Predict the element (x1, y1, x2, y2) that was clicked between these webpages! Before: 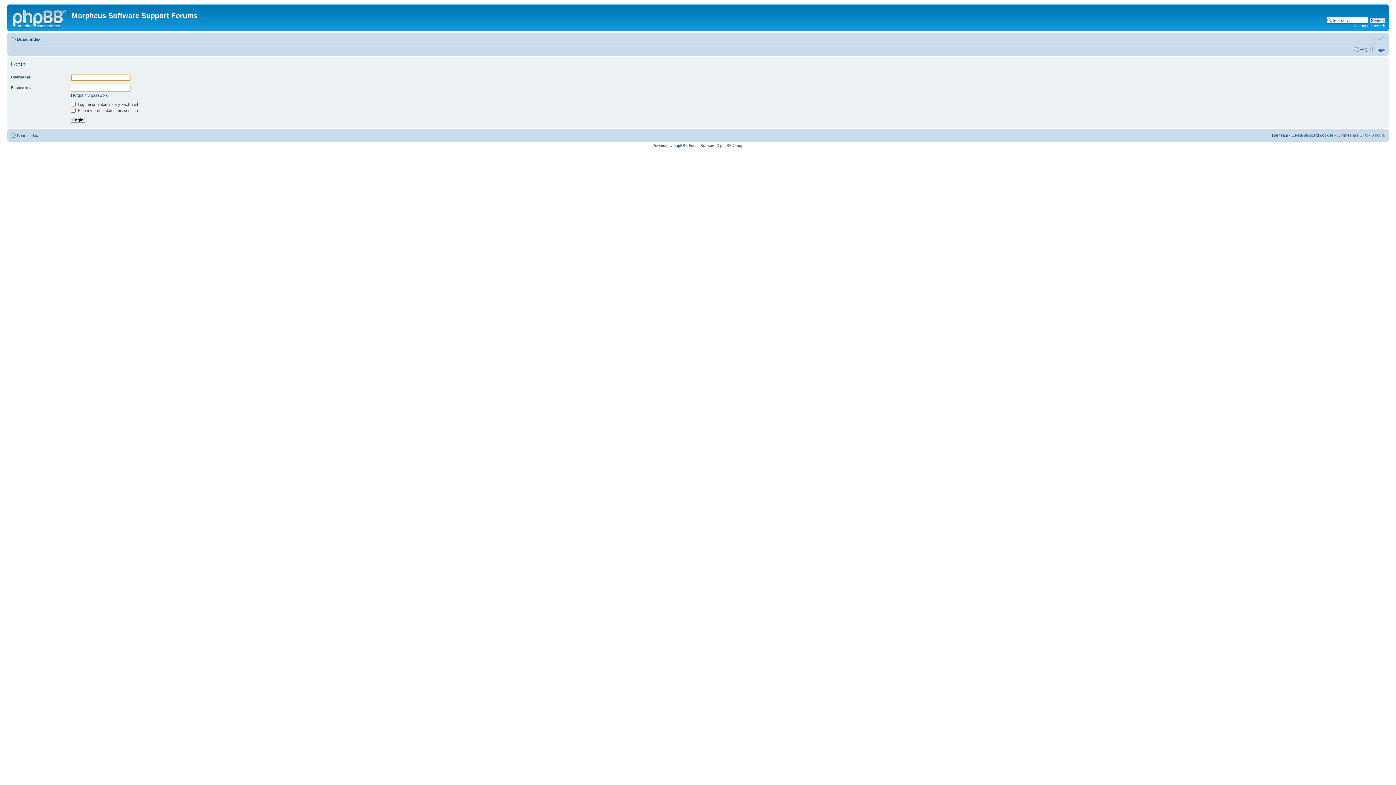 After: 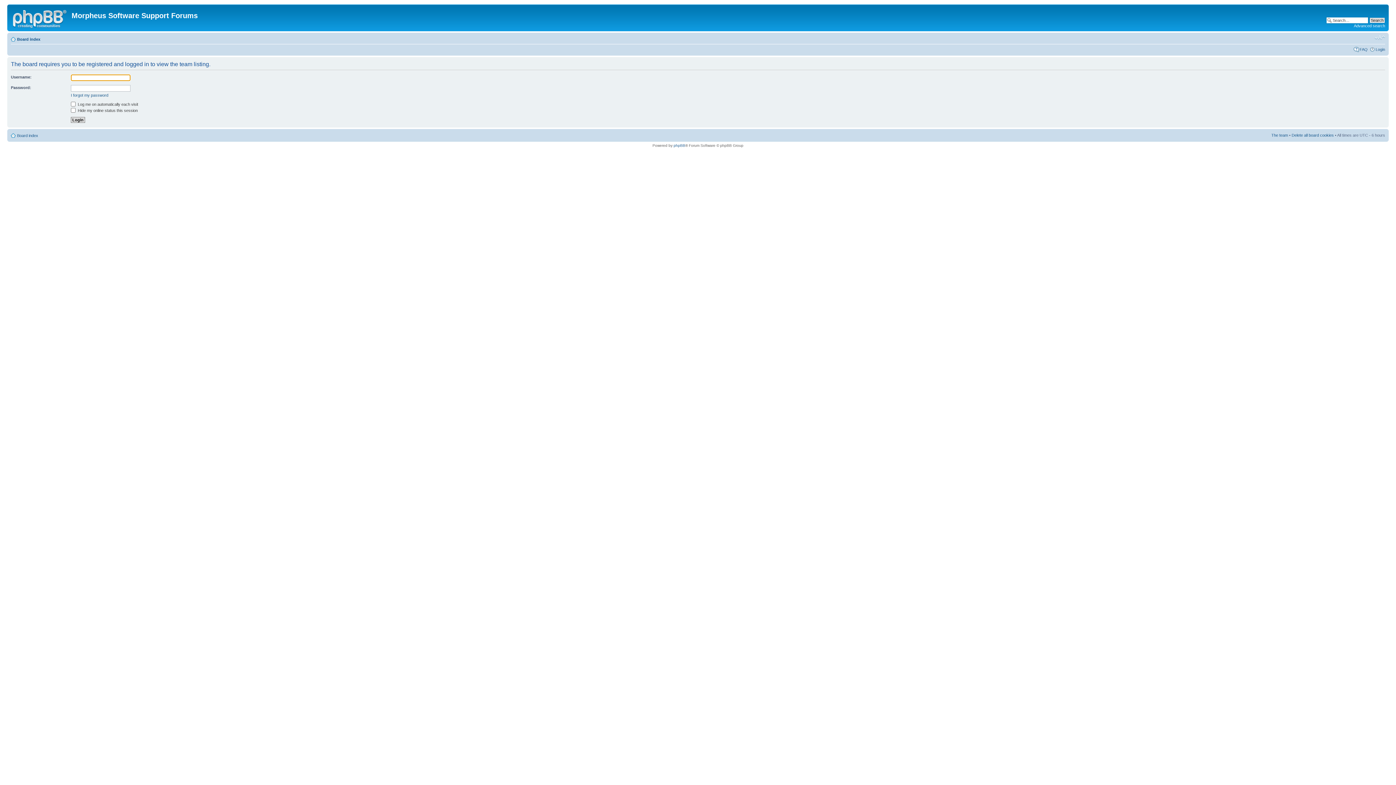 Action: bbox: (1271, 133, 1288, 137) label: The team